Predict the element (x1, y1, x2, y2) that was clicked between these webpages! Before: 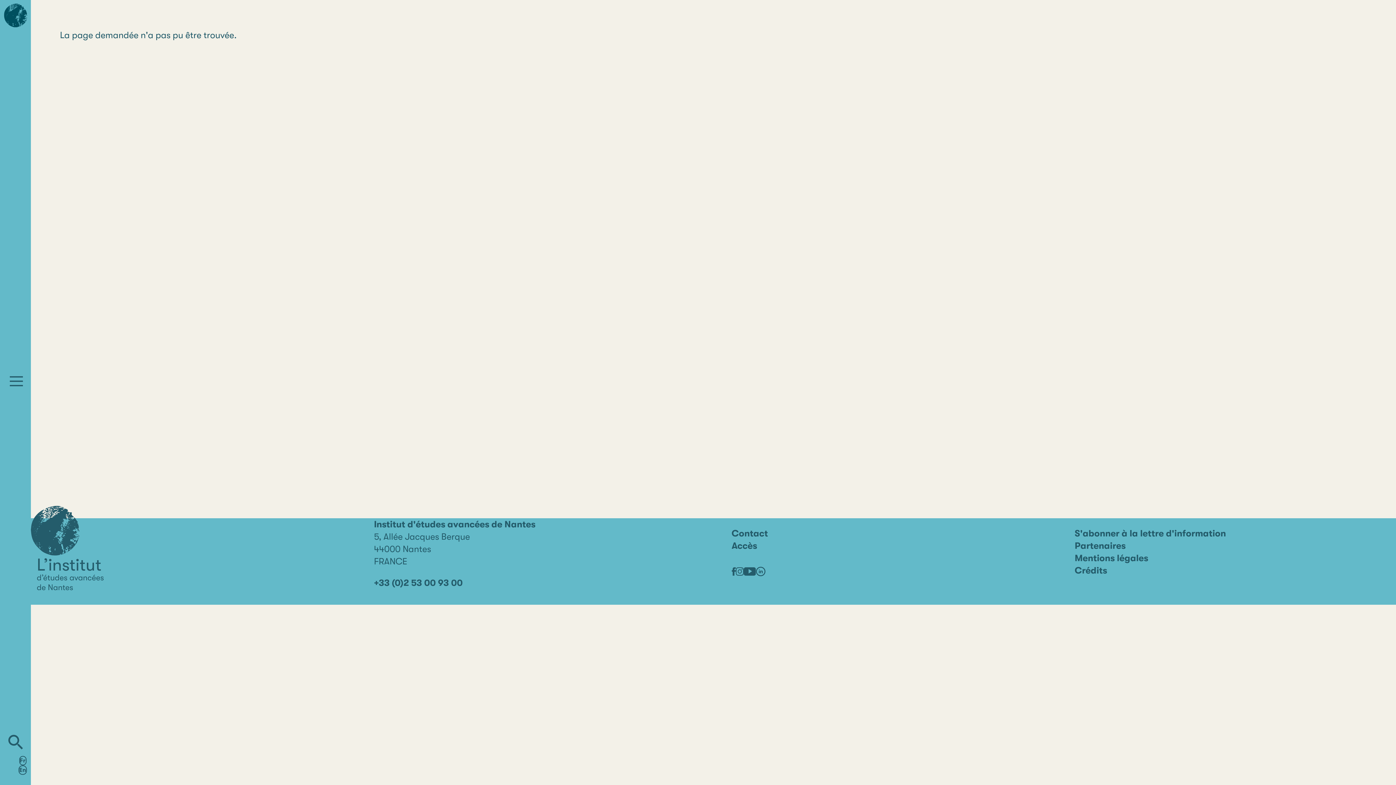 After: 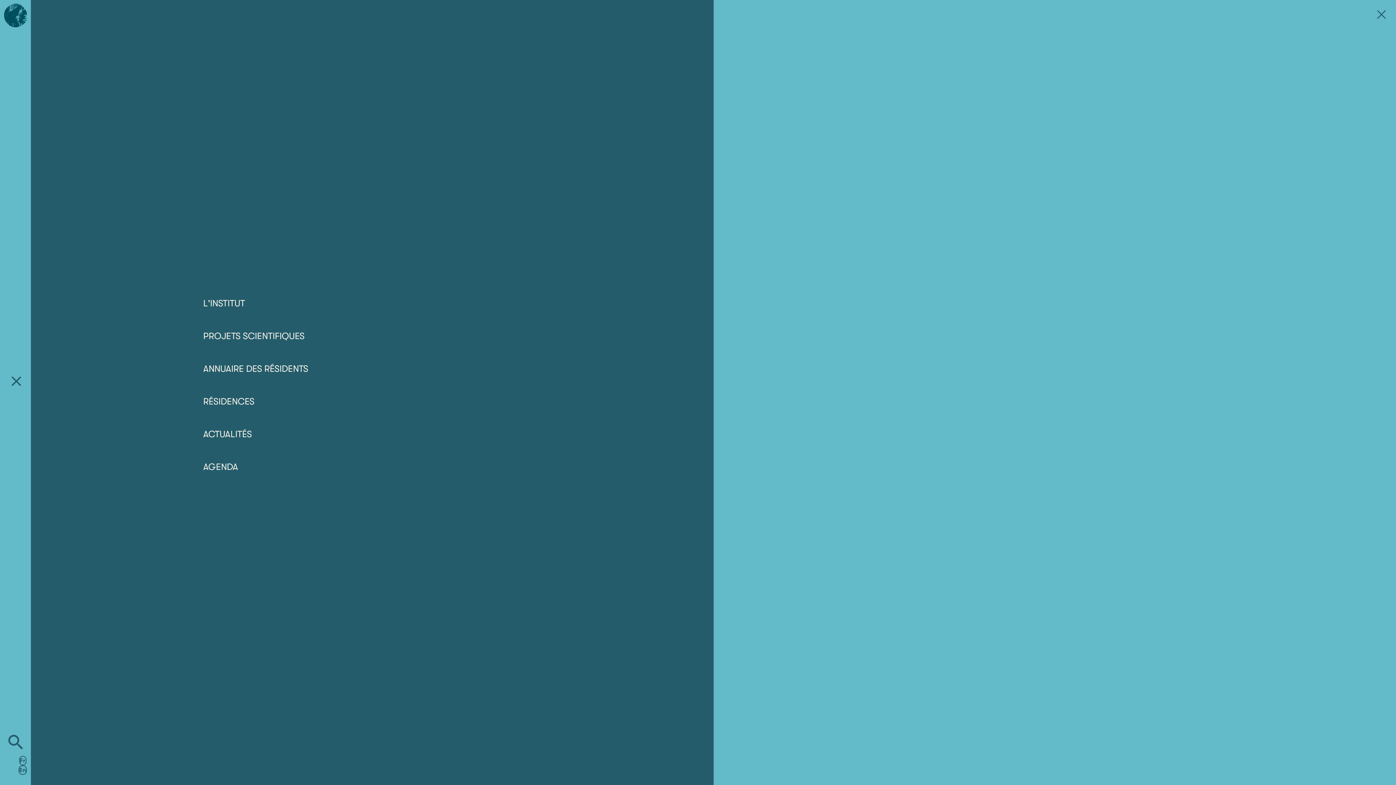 Action: label: Menu bbox: (5, 370, 27, 392)